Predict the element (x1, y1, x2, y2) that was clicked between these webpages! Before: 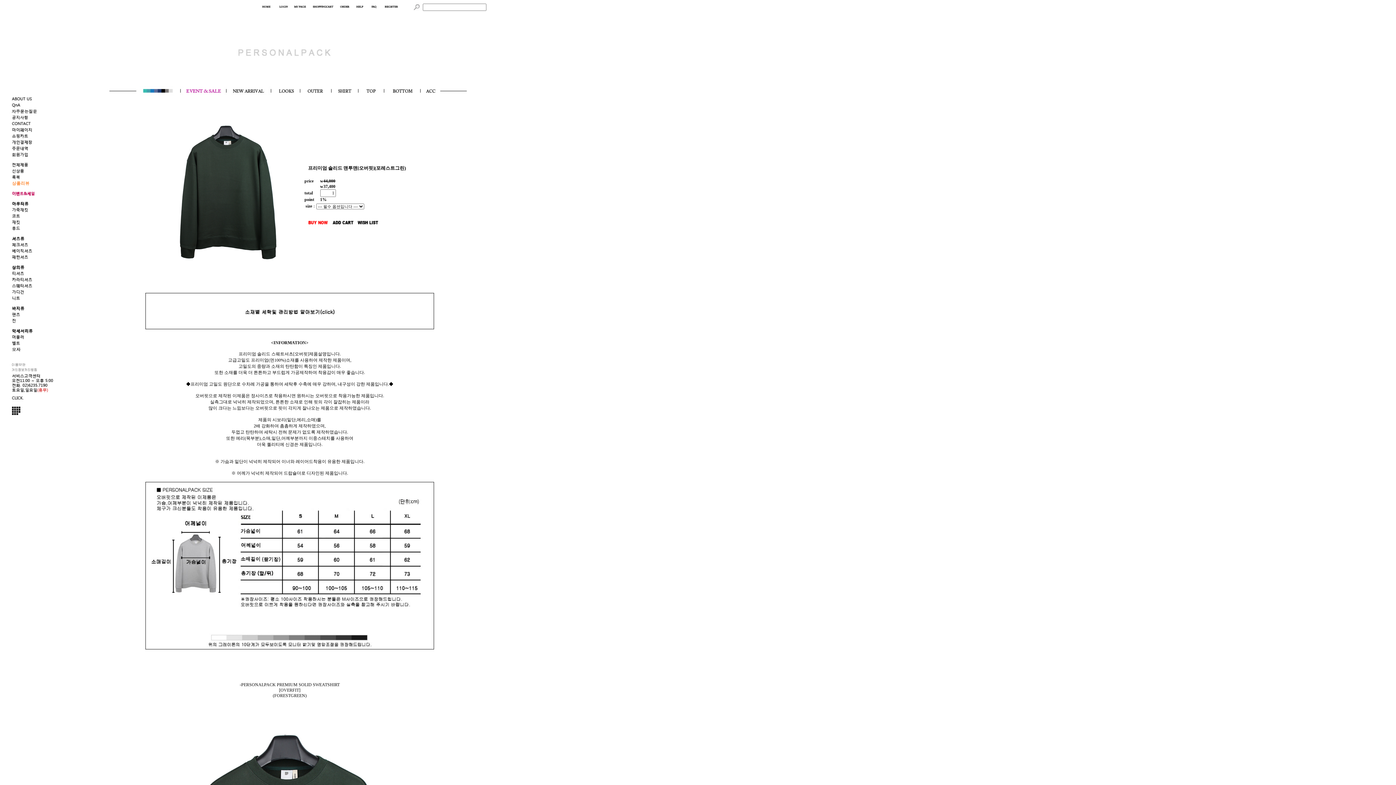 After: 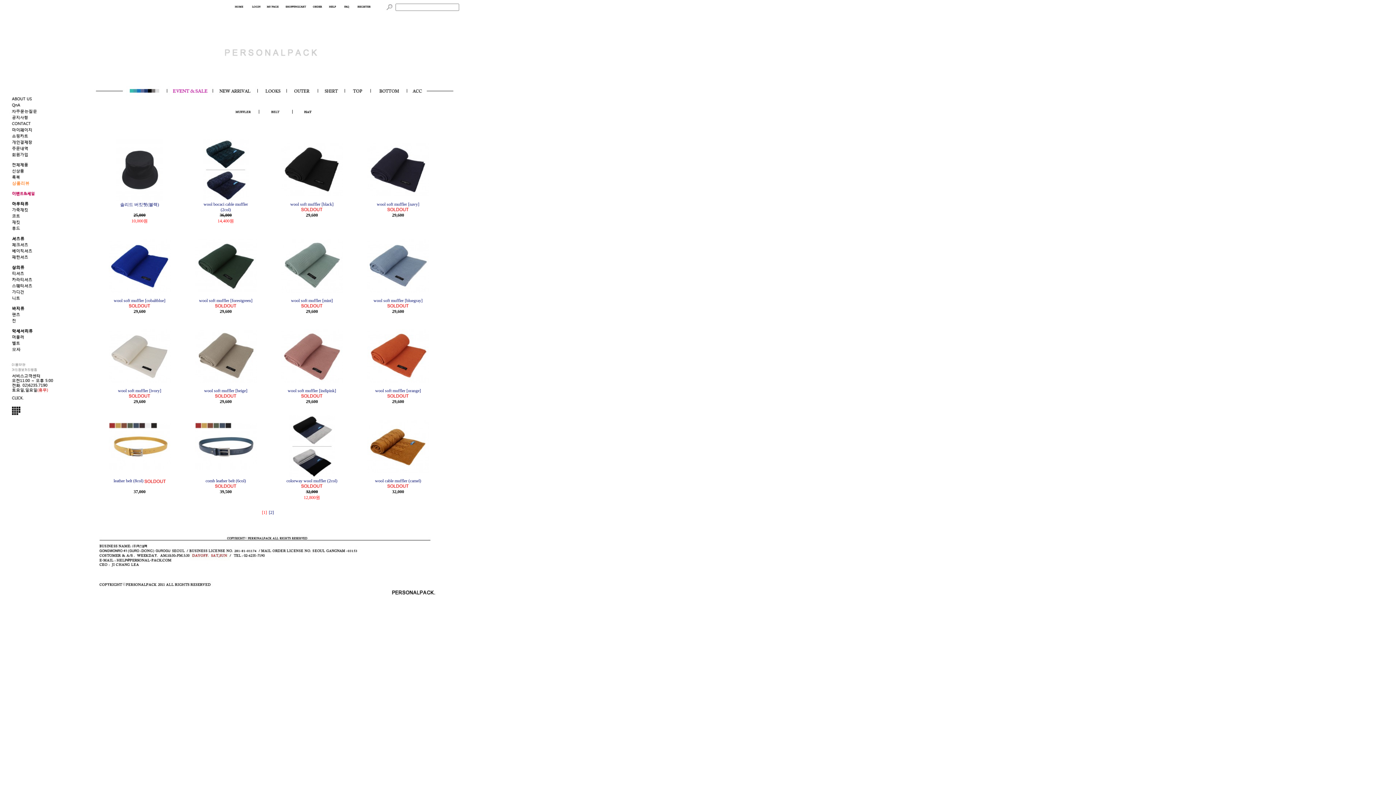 Action: bbox: (421, 92, 441, 97)